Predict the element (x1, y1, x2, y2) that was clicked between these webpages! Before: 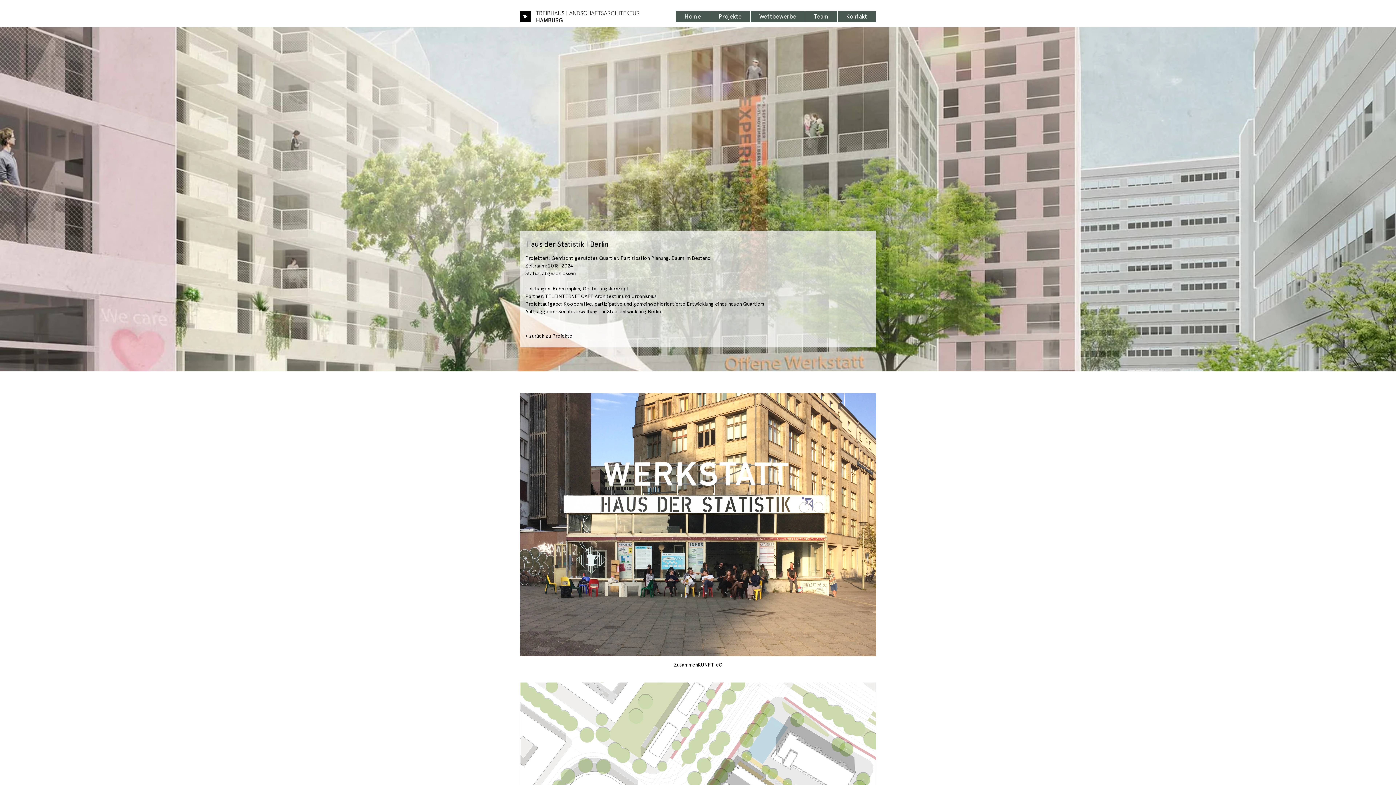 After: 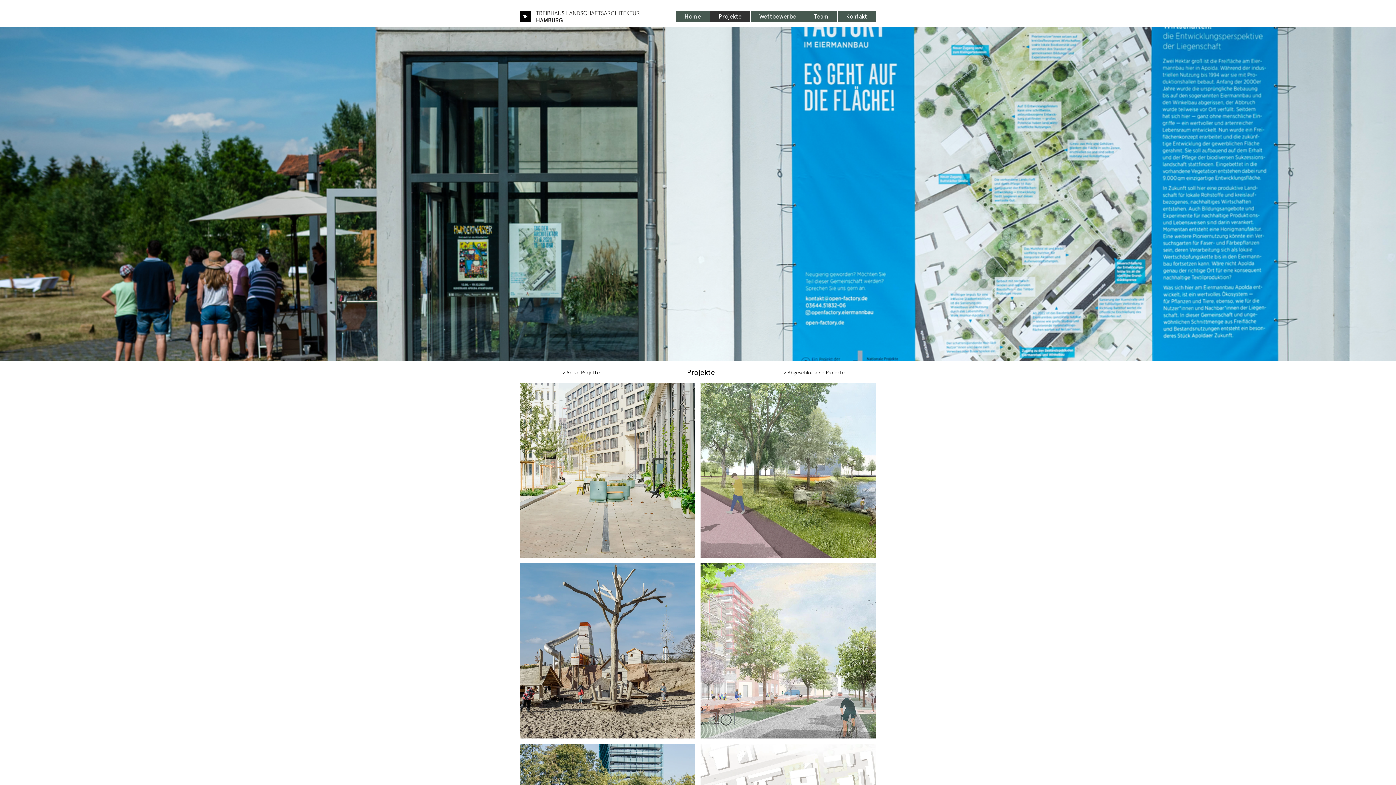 Action: bbox: (525, 333, 572, 339) label: < zurück zu Projekte